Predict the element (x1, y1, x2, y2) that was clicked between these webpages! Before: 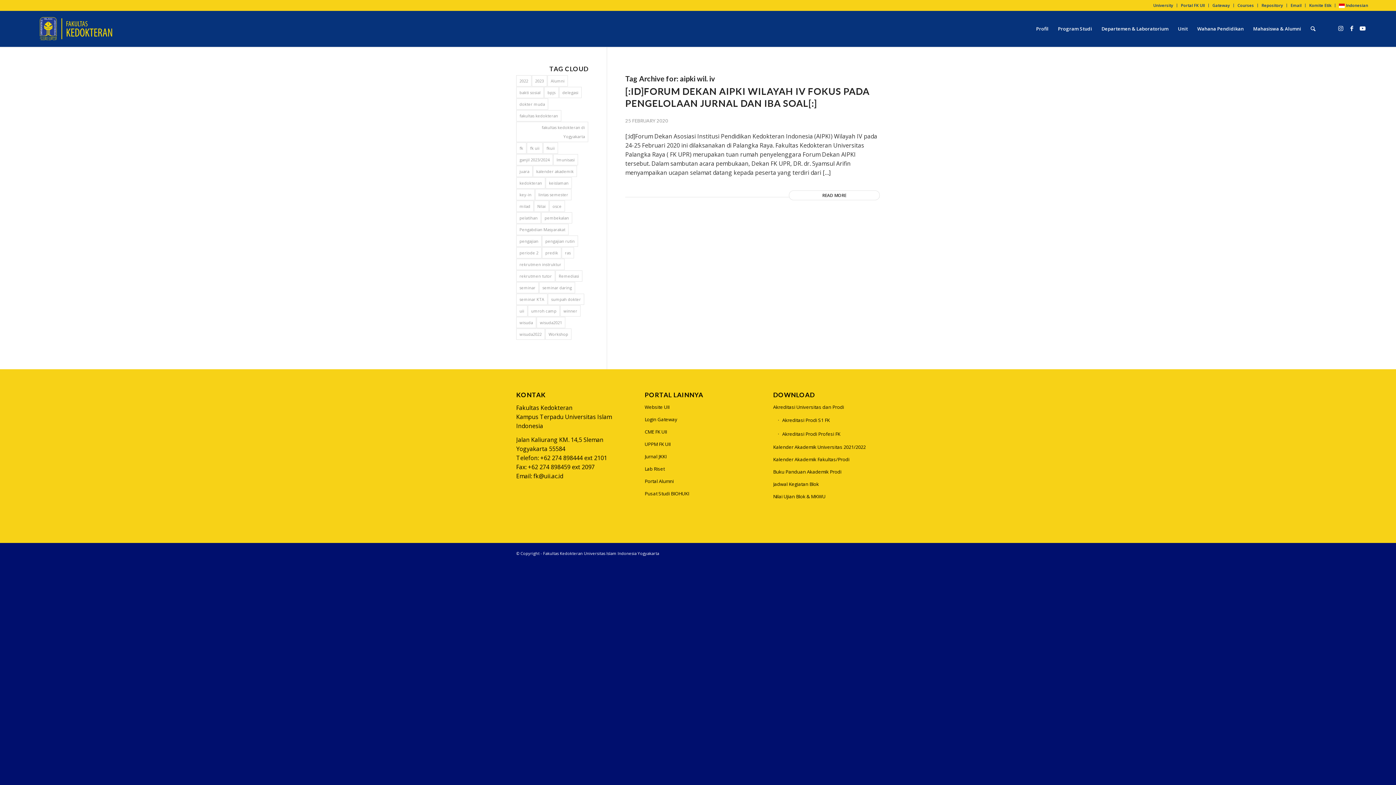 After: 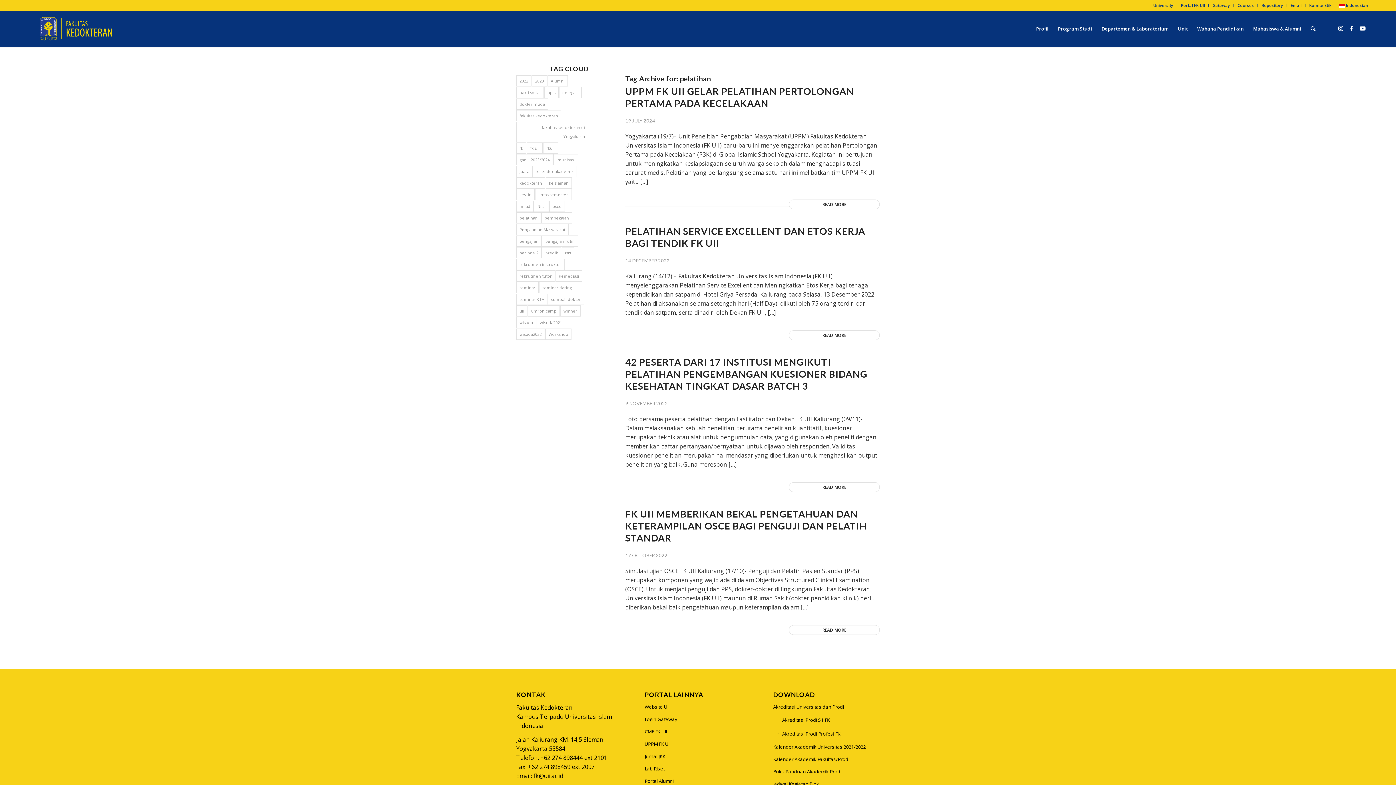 Action: bbox: (516, 212, 541, 223) label: pelatihan (4 items)